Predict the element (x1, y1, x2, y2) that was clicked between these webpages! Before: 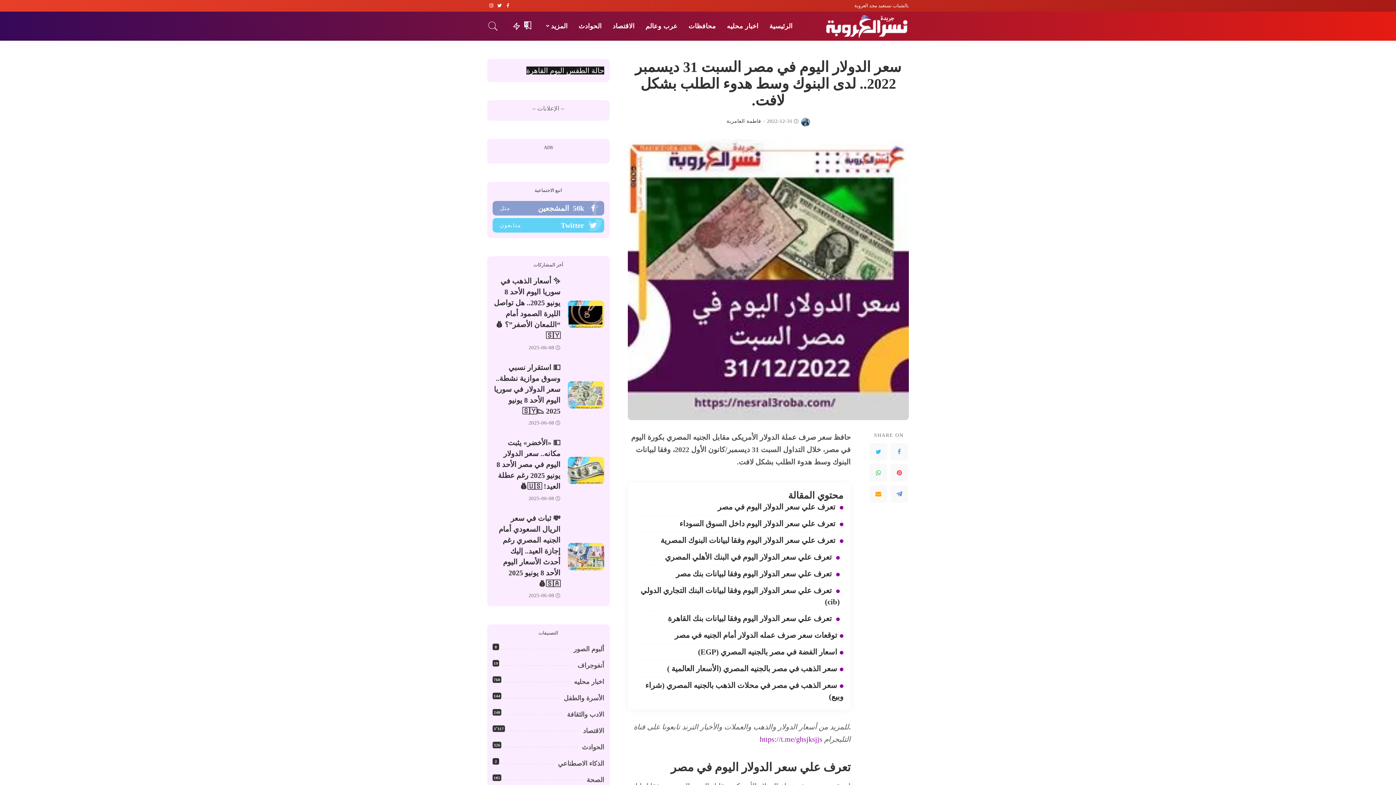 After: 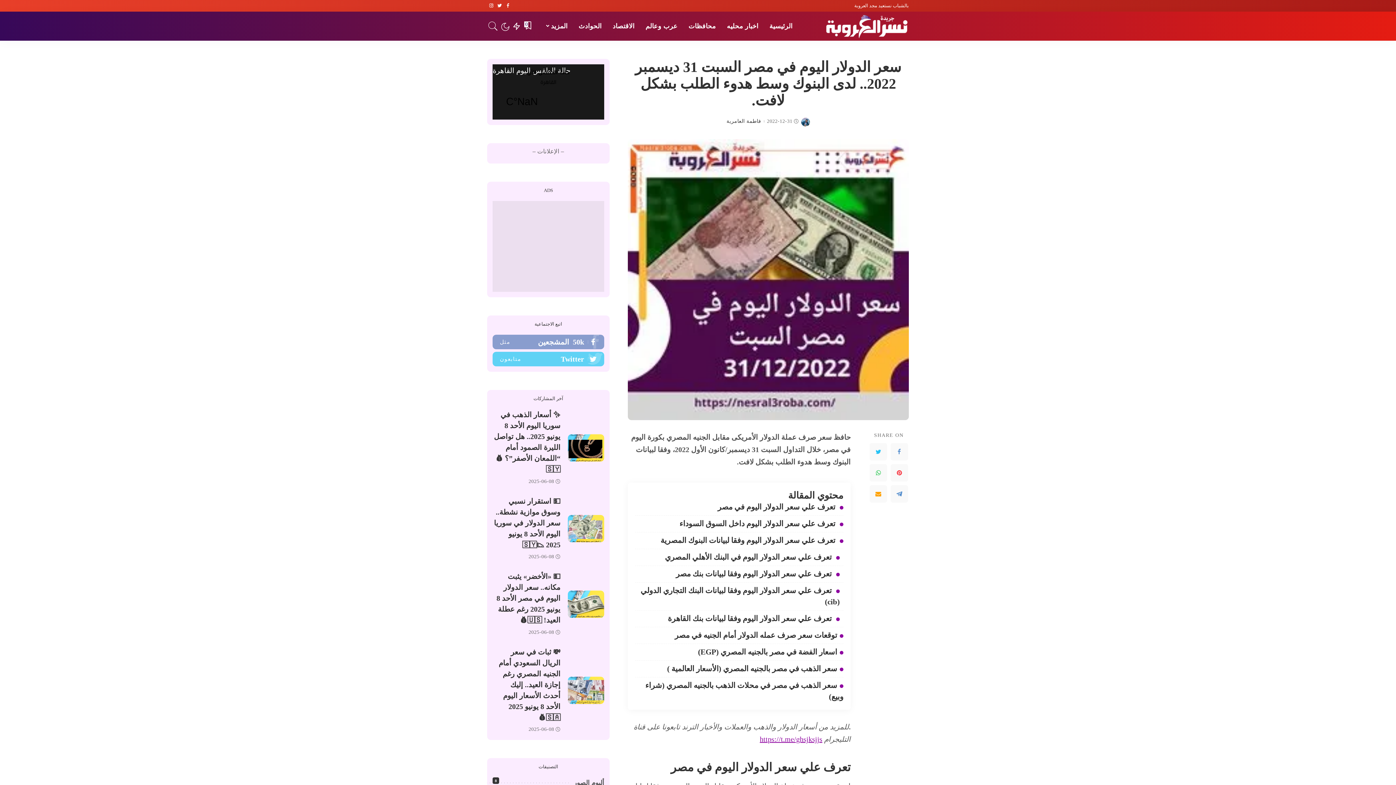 Action: label: https://t.me/ghsjksjjs bbox: (760, 735, 822, 743)